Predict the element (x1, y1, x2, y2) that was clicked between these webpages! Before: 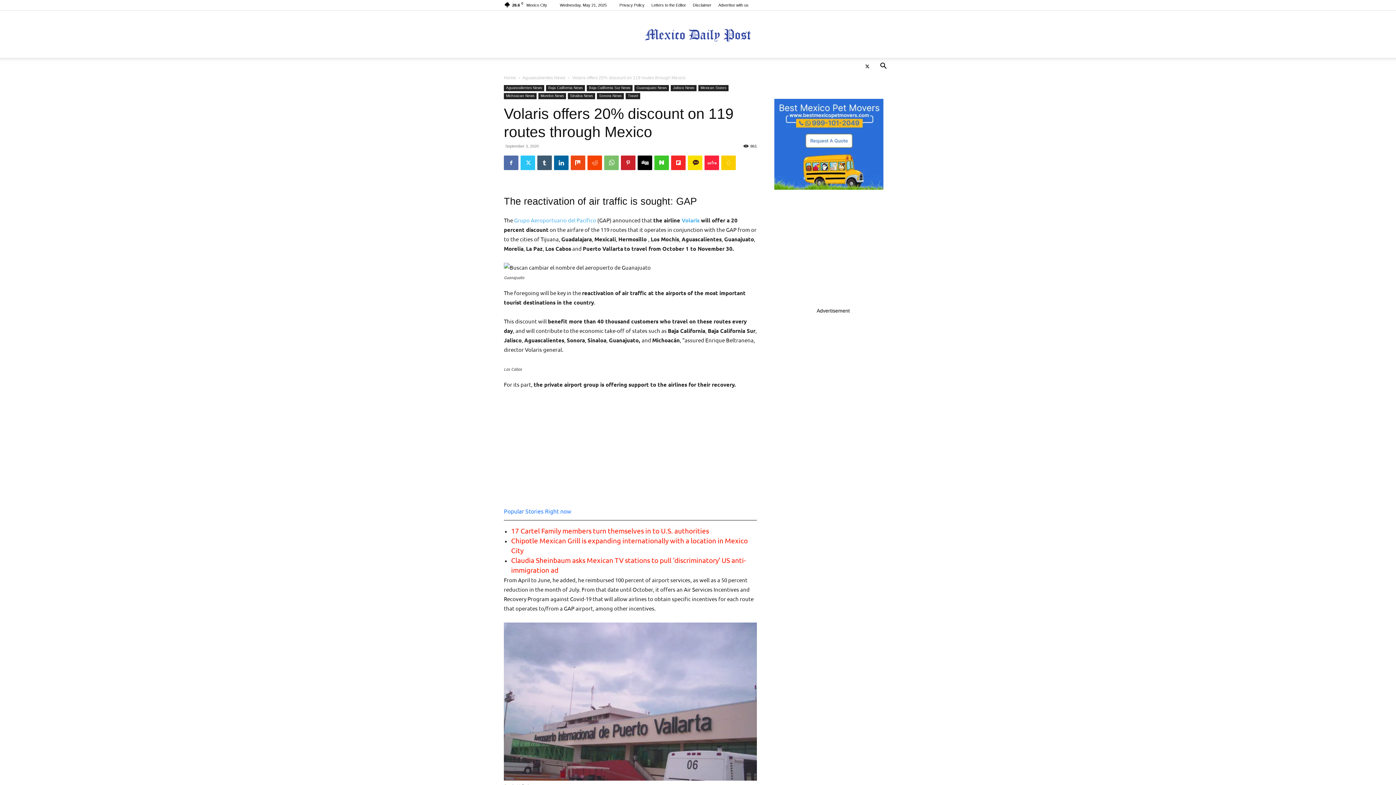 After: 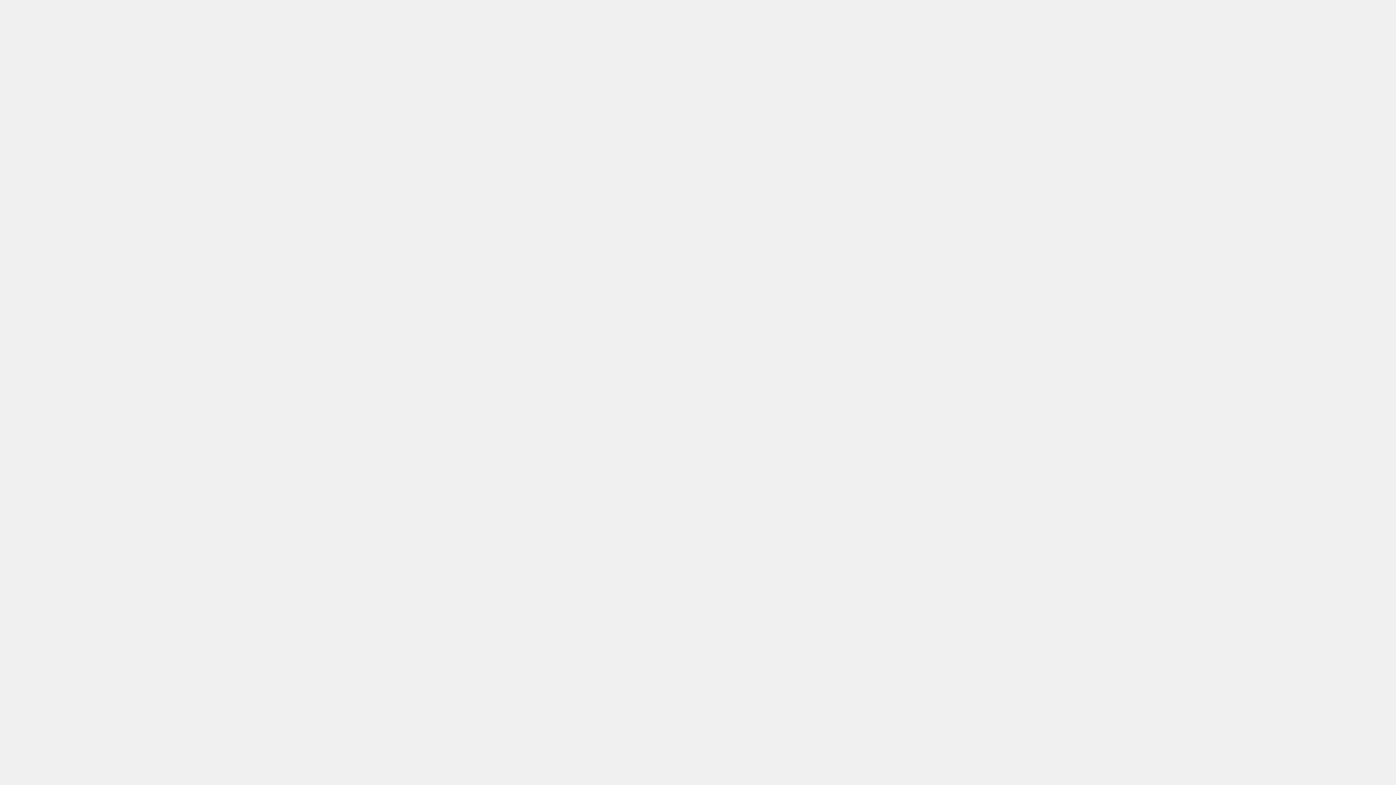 Action: bbox: (681, 216, 701, 224) label: Volaris 